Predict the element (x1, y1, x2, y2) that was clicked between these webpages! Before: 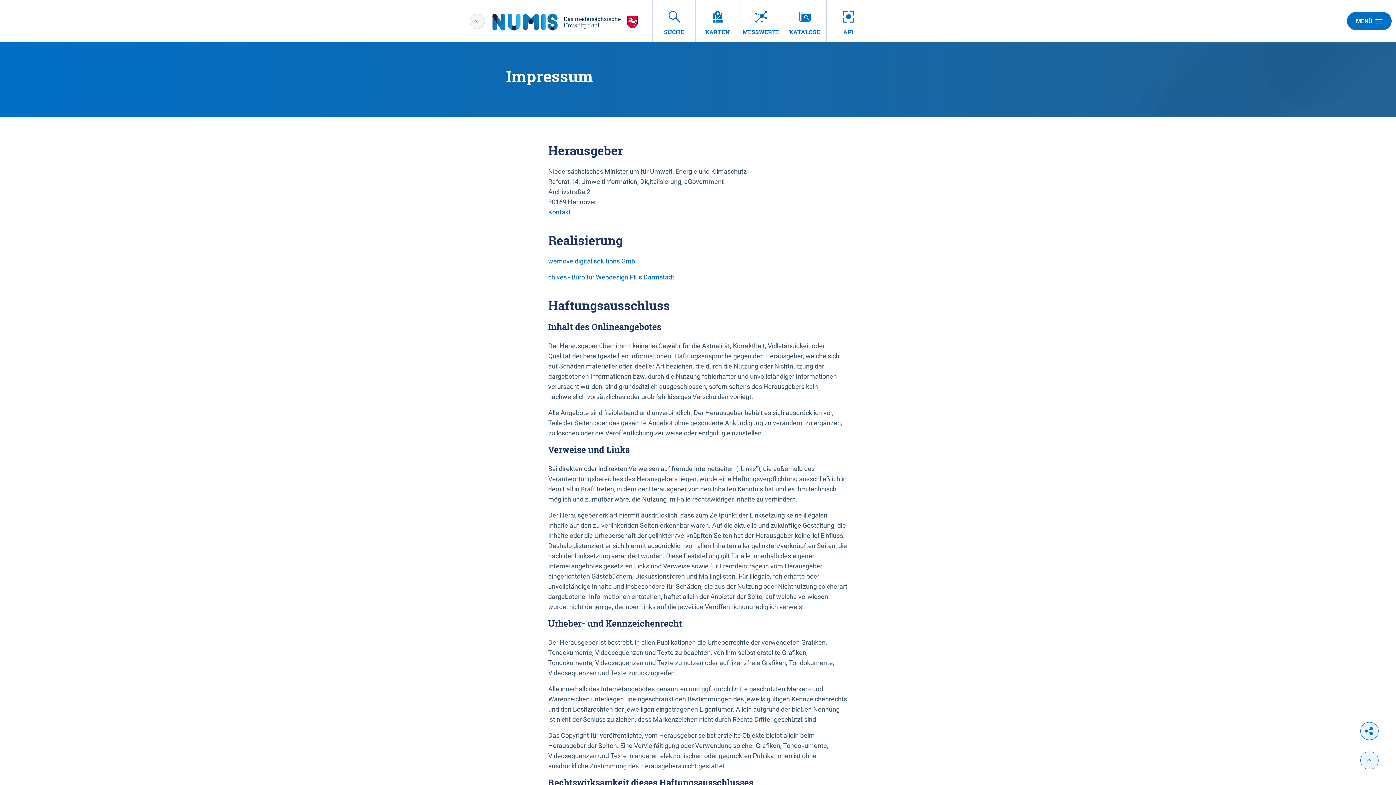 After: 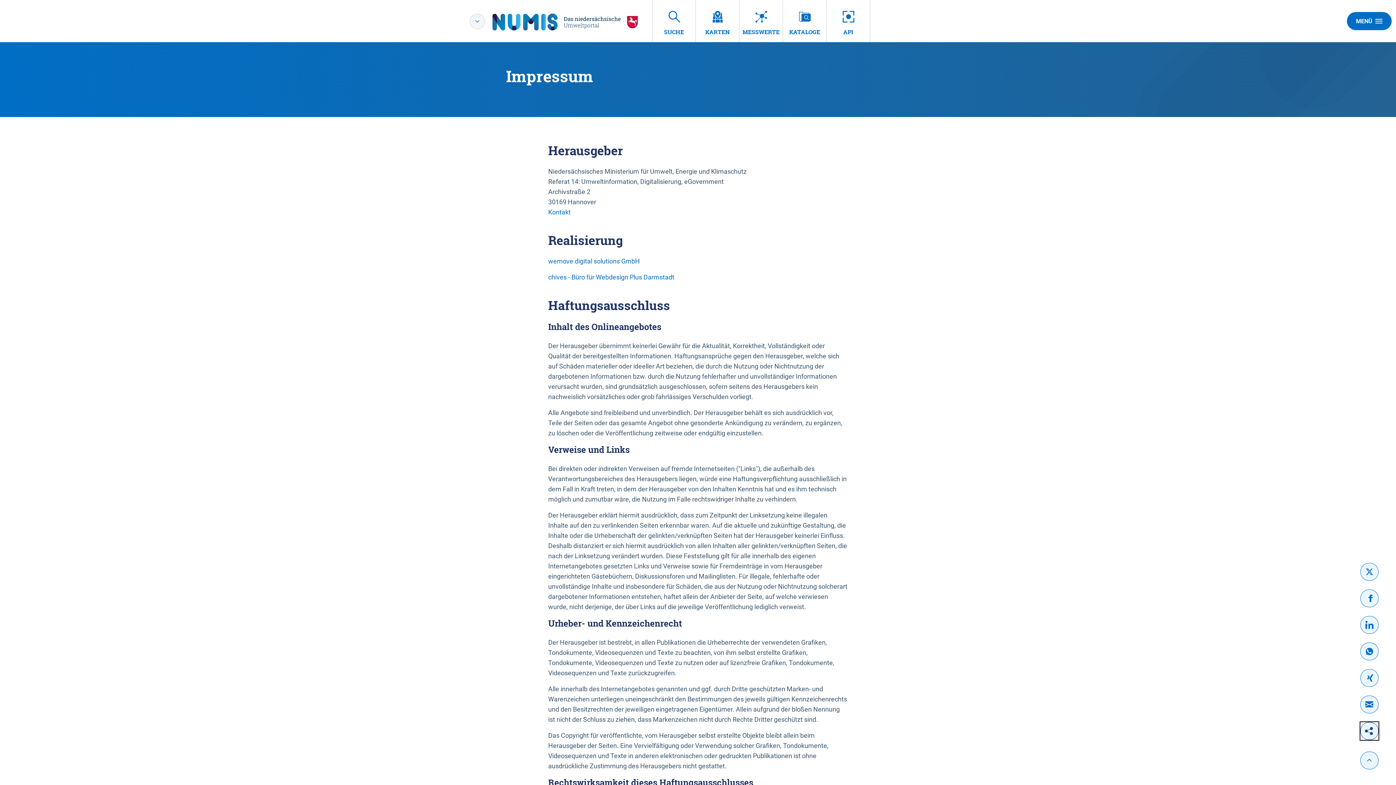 Action: bbox: (1360, 722, 1378, 740)